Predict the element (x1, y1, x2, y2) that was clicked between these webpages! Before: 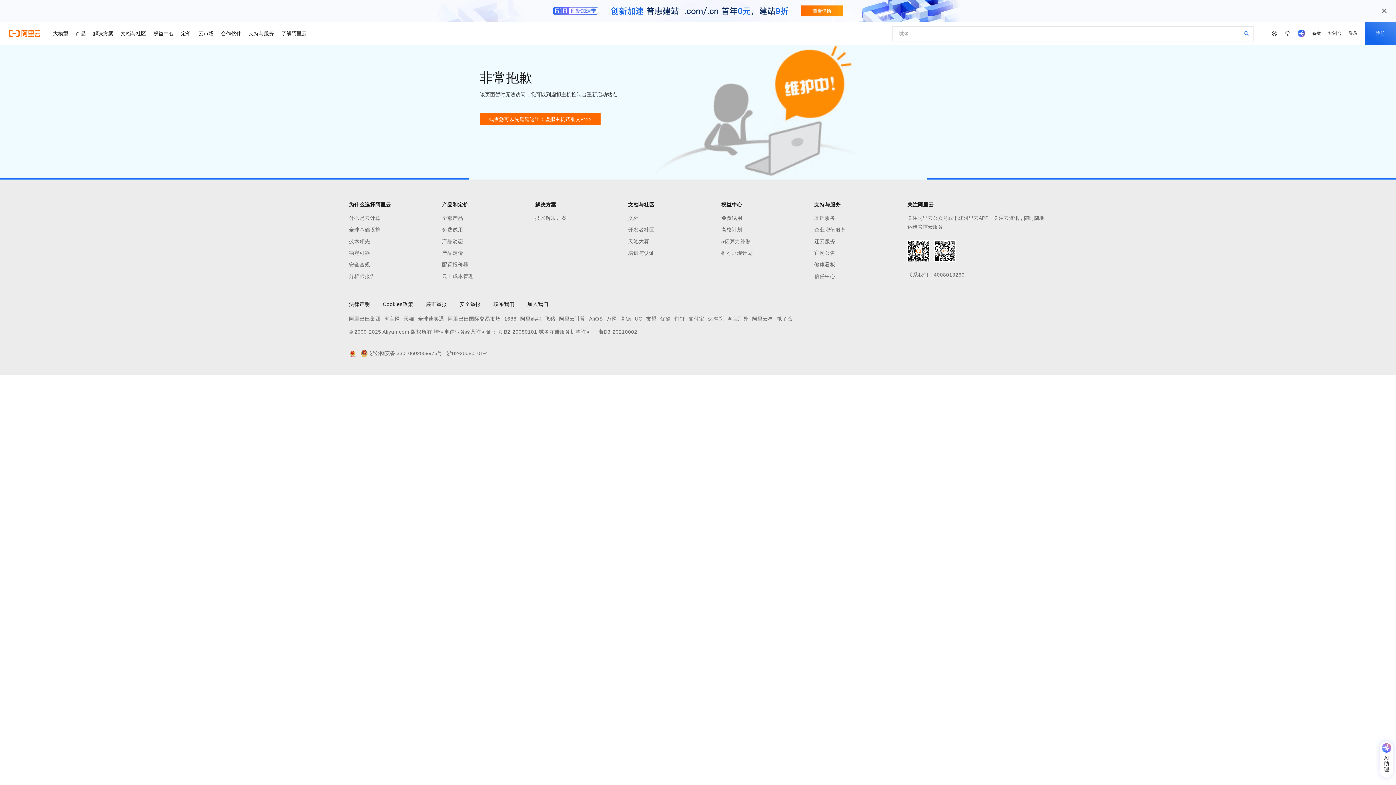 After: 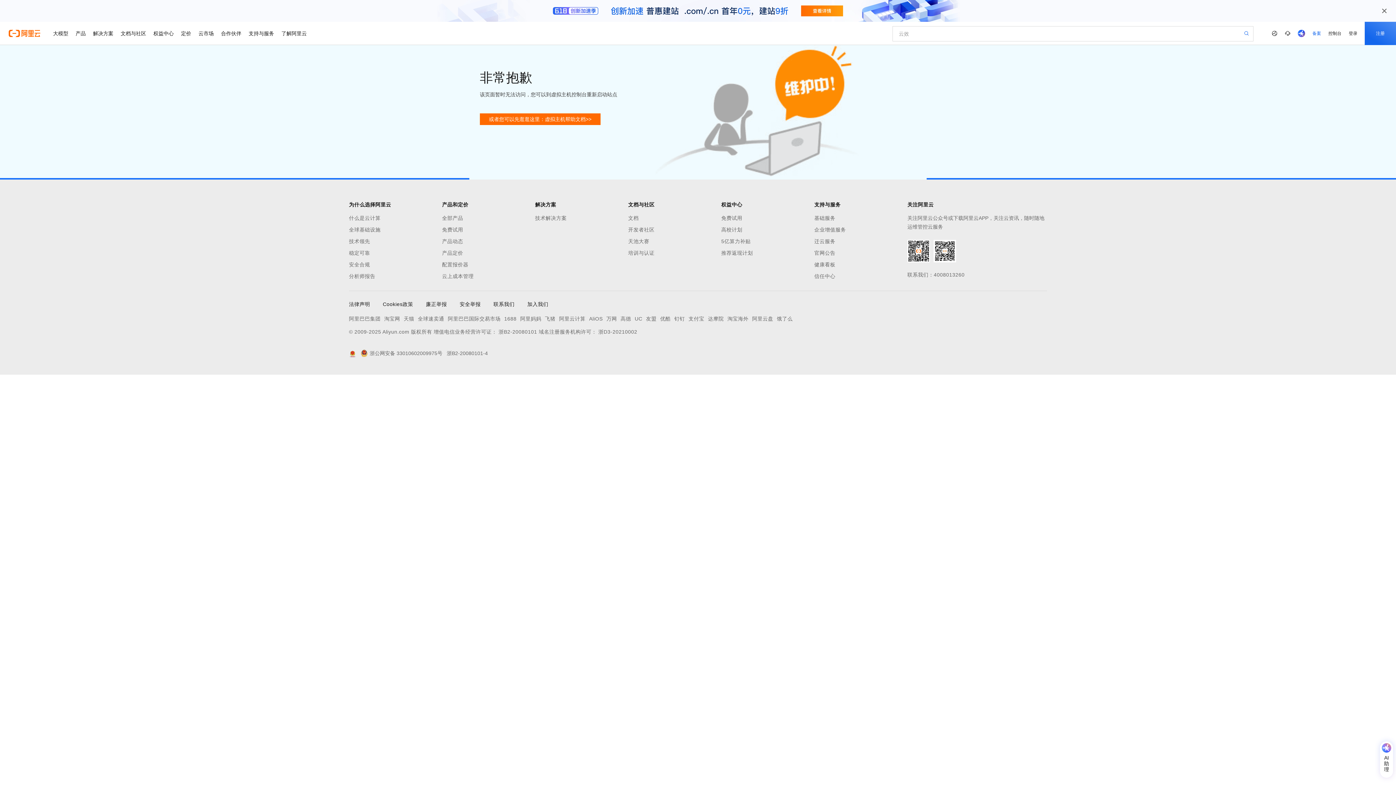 Action: bbox: (1309, 21, 1325, 45) label: 备案